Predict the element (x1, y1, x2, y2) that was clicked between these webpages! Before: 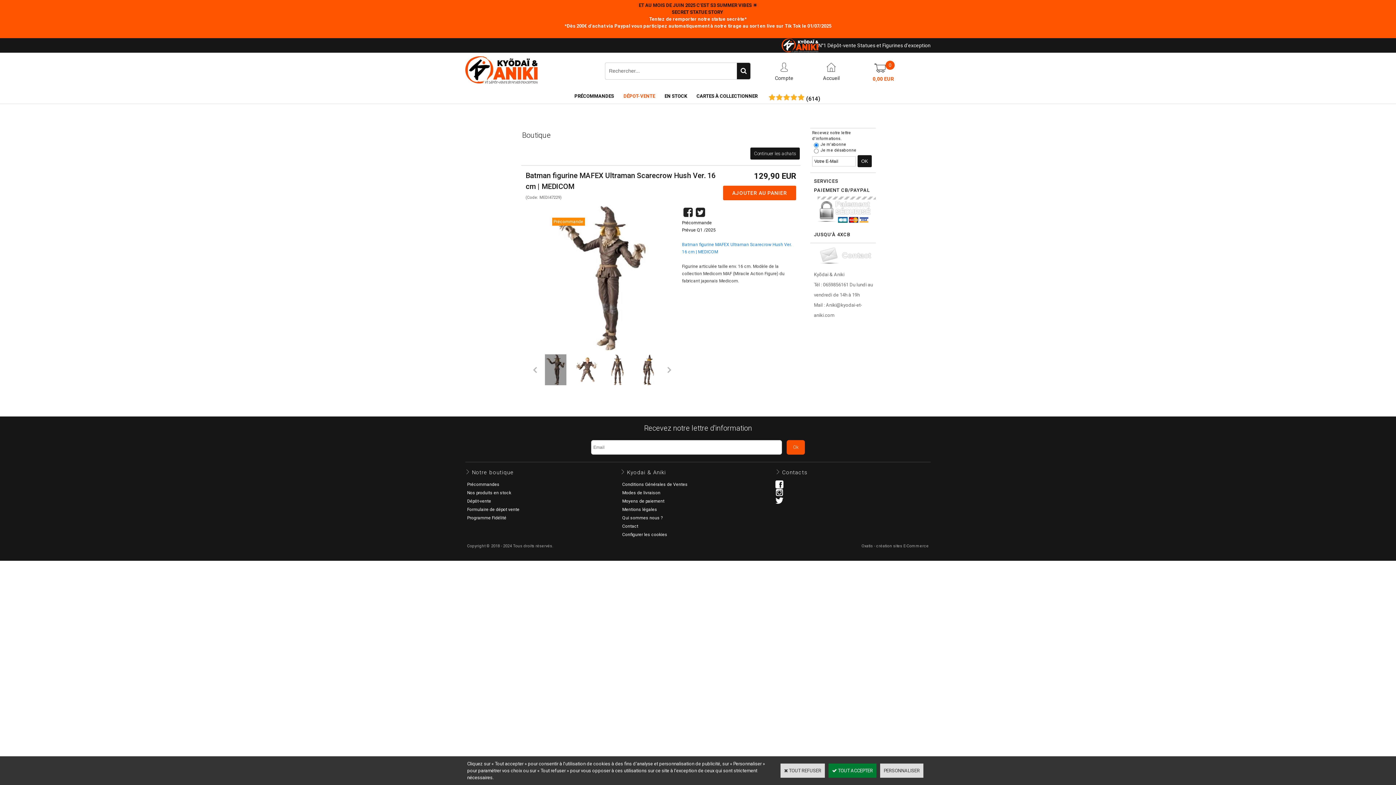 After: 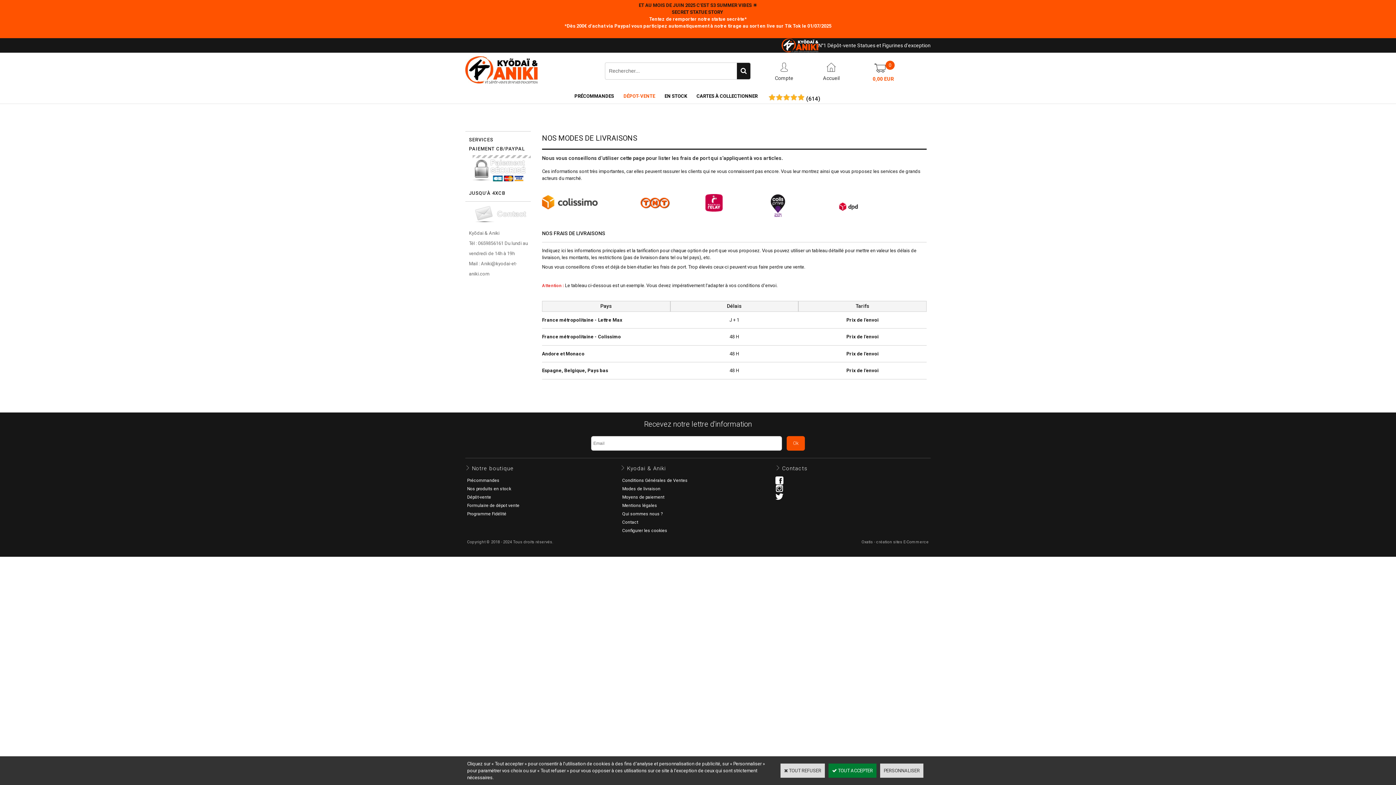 Action: label: Modes de livraison bbox: (620, 488, 662, 497)